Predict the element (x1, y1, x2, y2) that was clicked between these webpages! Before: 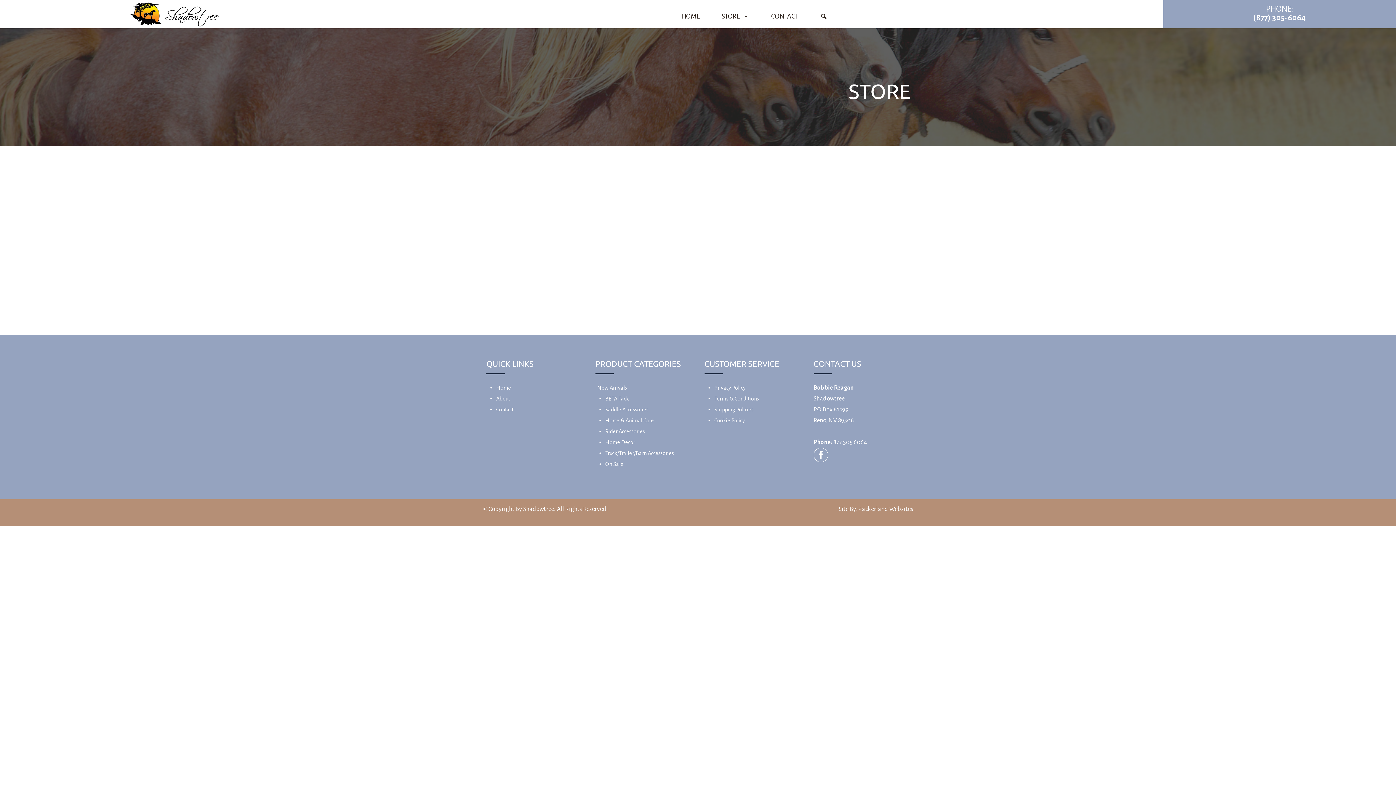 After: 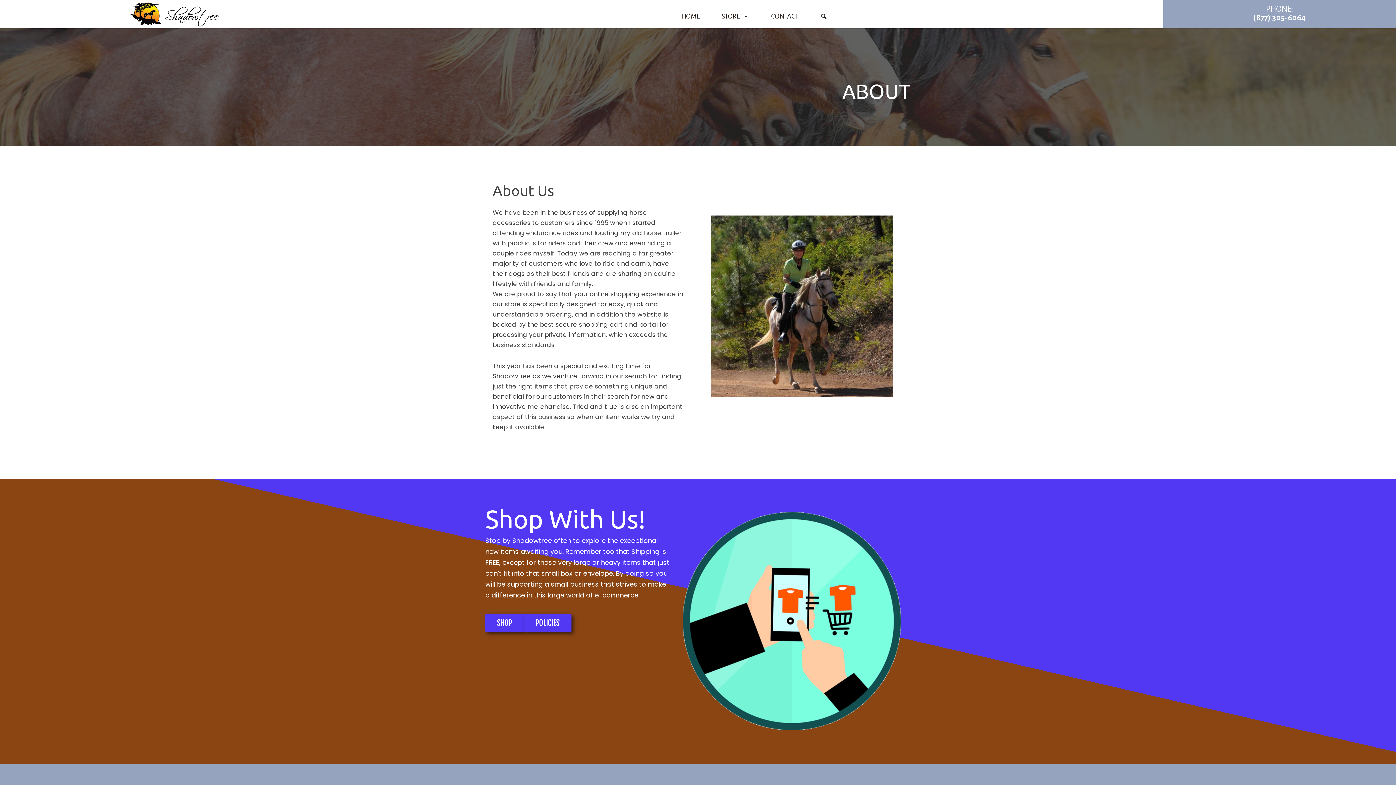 Action: label: About bbox: (486, 393, 582, 404)